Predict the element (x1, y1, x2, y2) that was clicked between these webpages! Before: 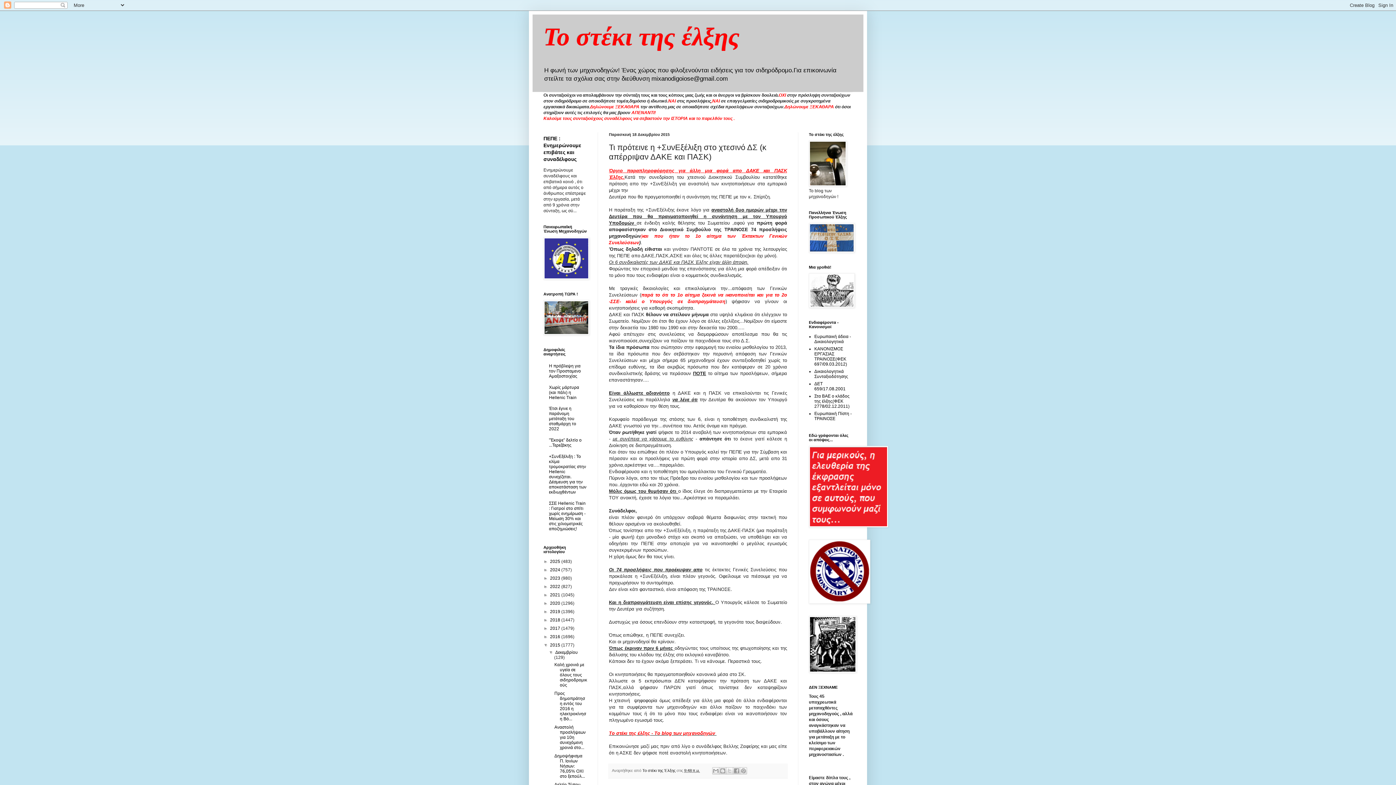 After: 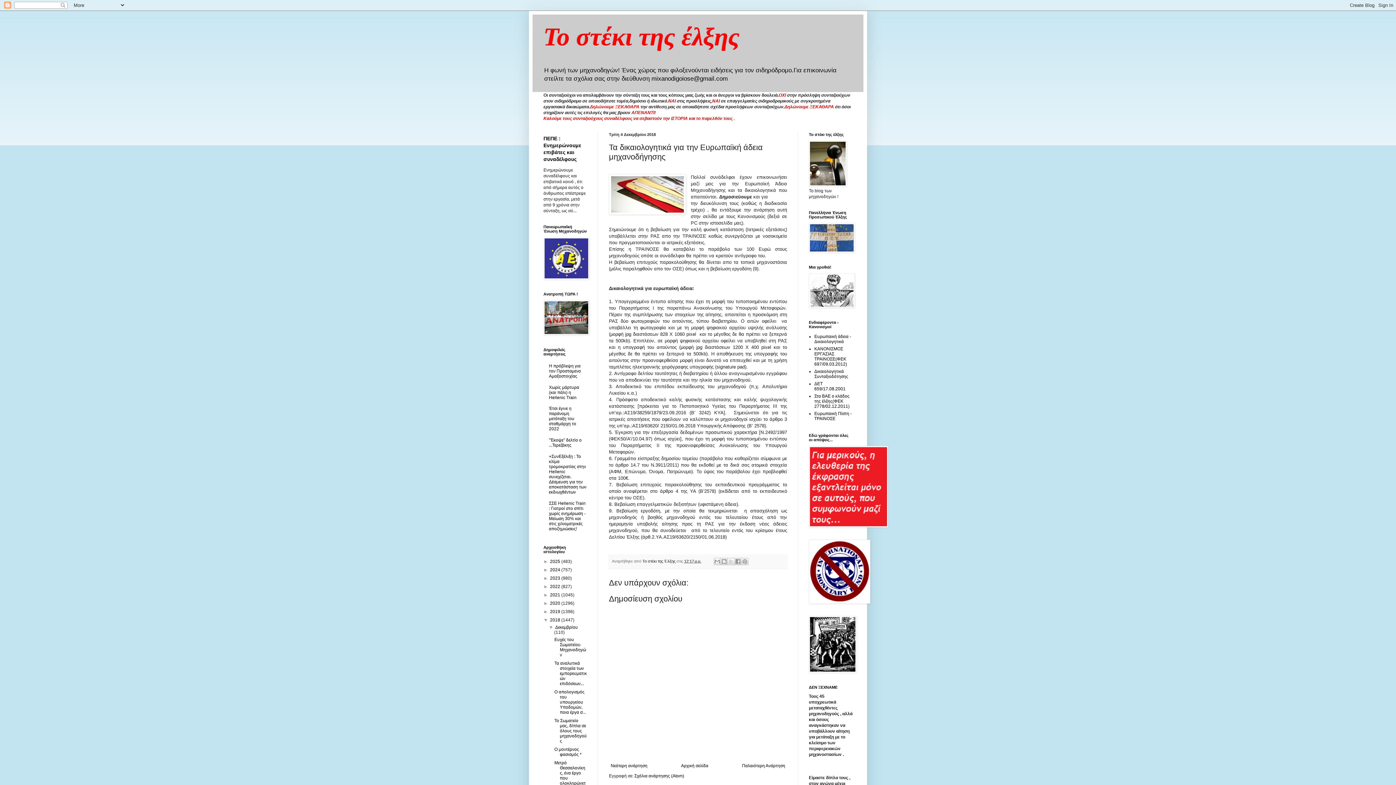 Action: label: Ευρωπαική άδεια - Δικαιολογητικά bbox: (814, 334, 851, 344)